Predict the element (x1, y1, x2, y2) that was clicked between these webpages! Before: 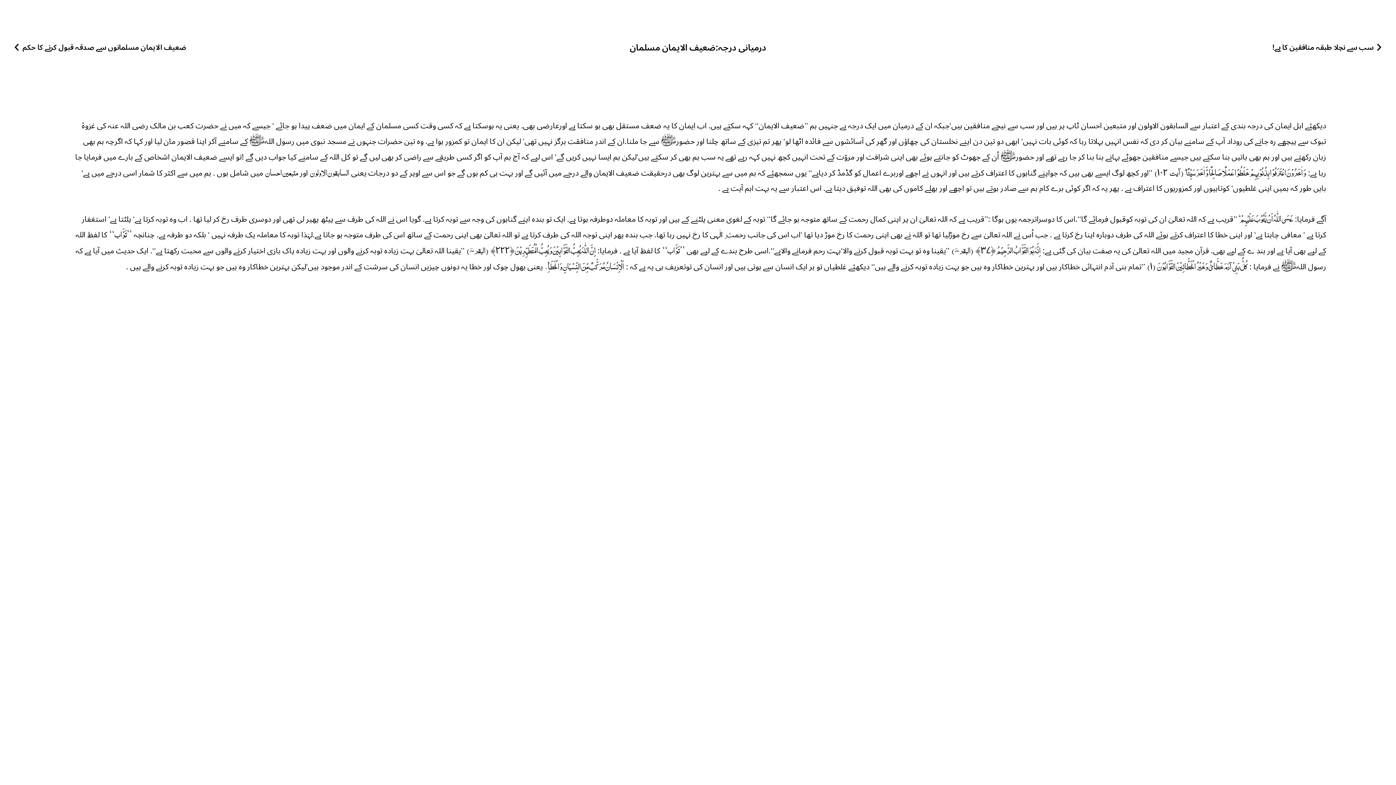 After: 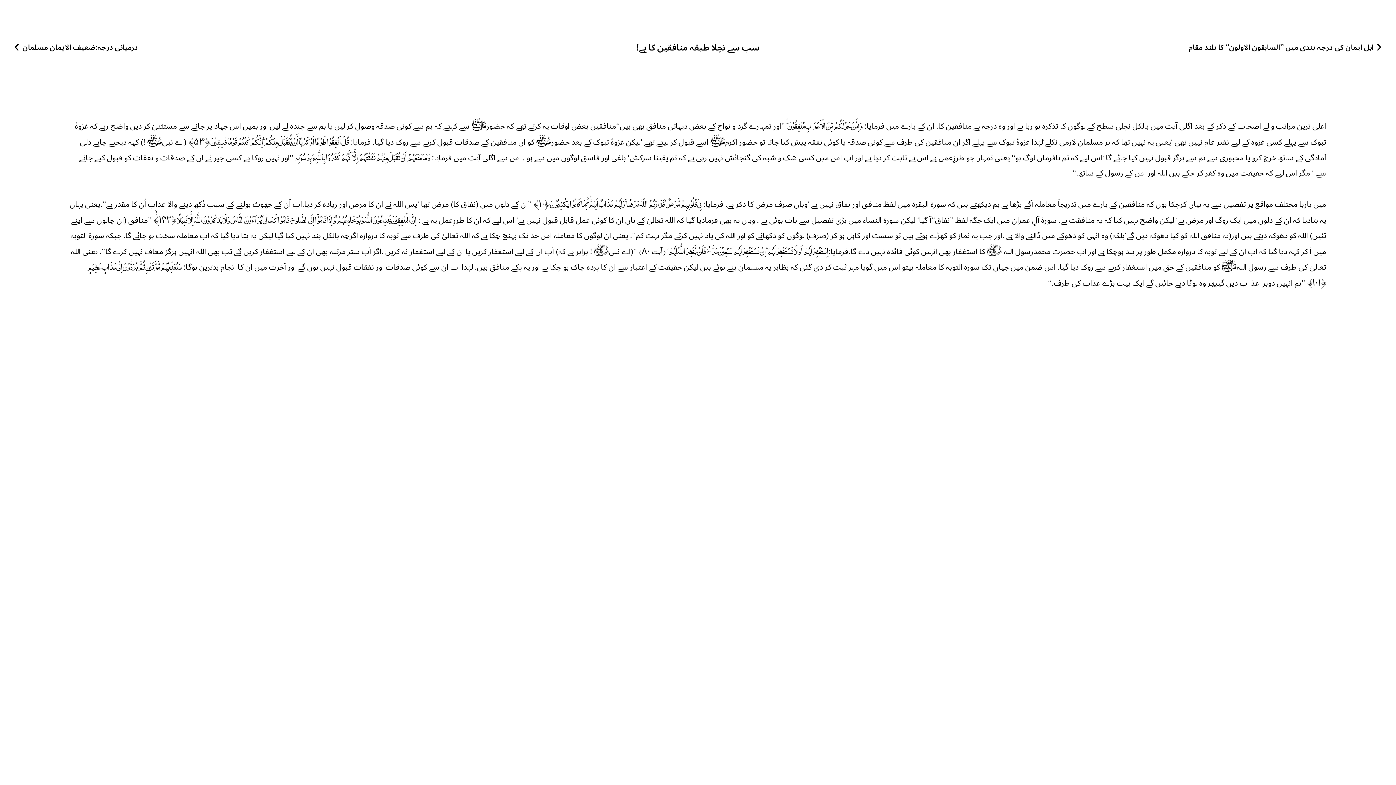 Action: label: سب سے نچلا طبقہ منافقین کا ہے! bbox: (1102, 42, 1381, 52)